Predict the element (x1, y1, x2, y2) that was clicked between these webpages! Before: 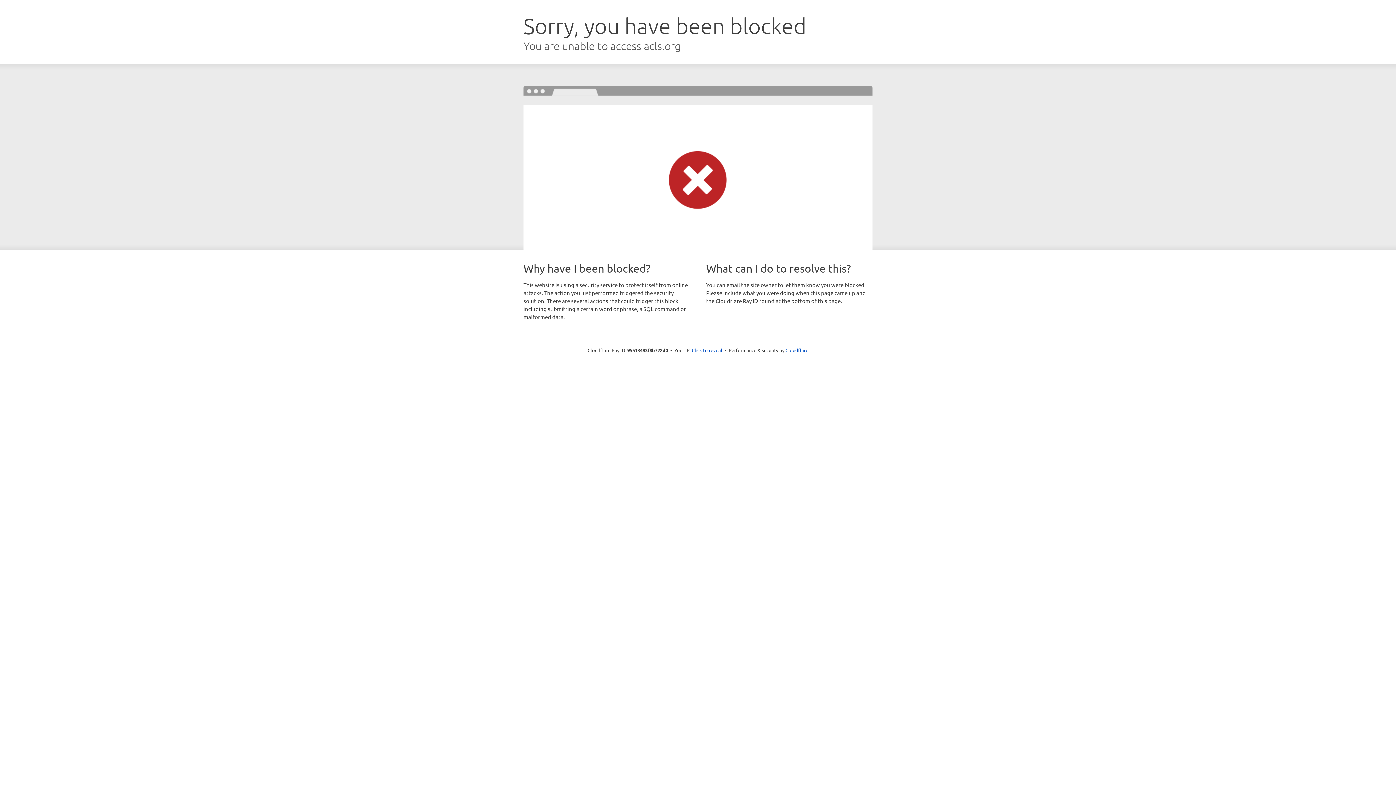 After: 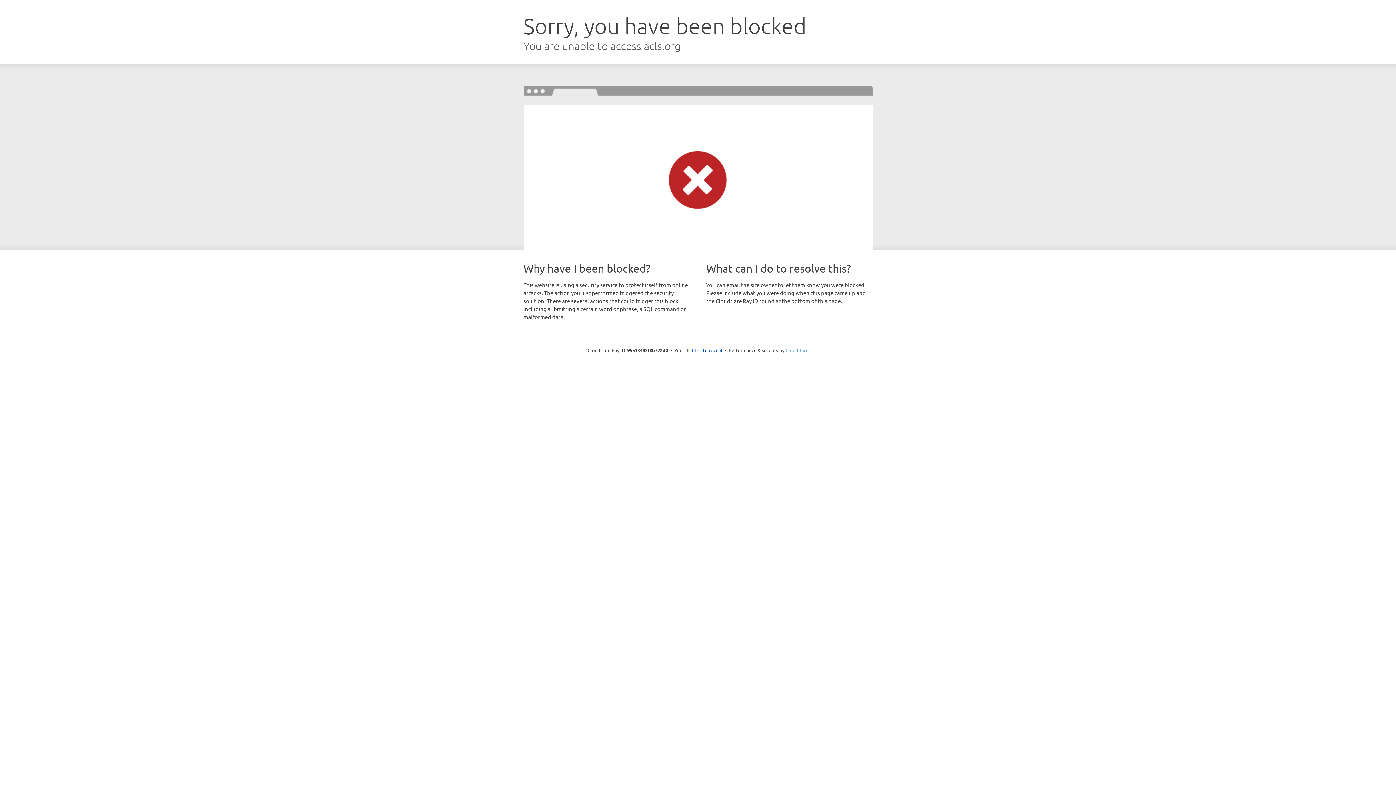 Action: label: Cloudflare bbox: (785, 347, 808, 353)